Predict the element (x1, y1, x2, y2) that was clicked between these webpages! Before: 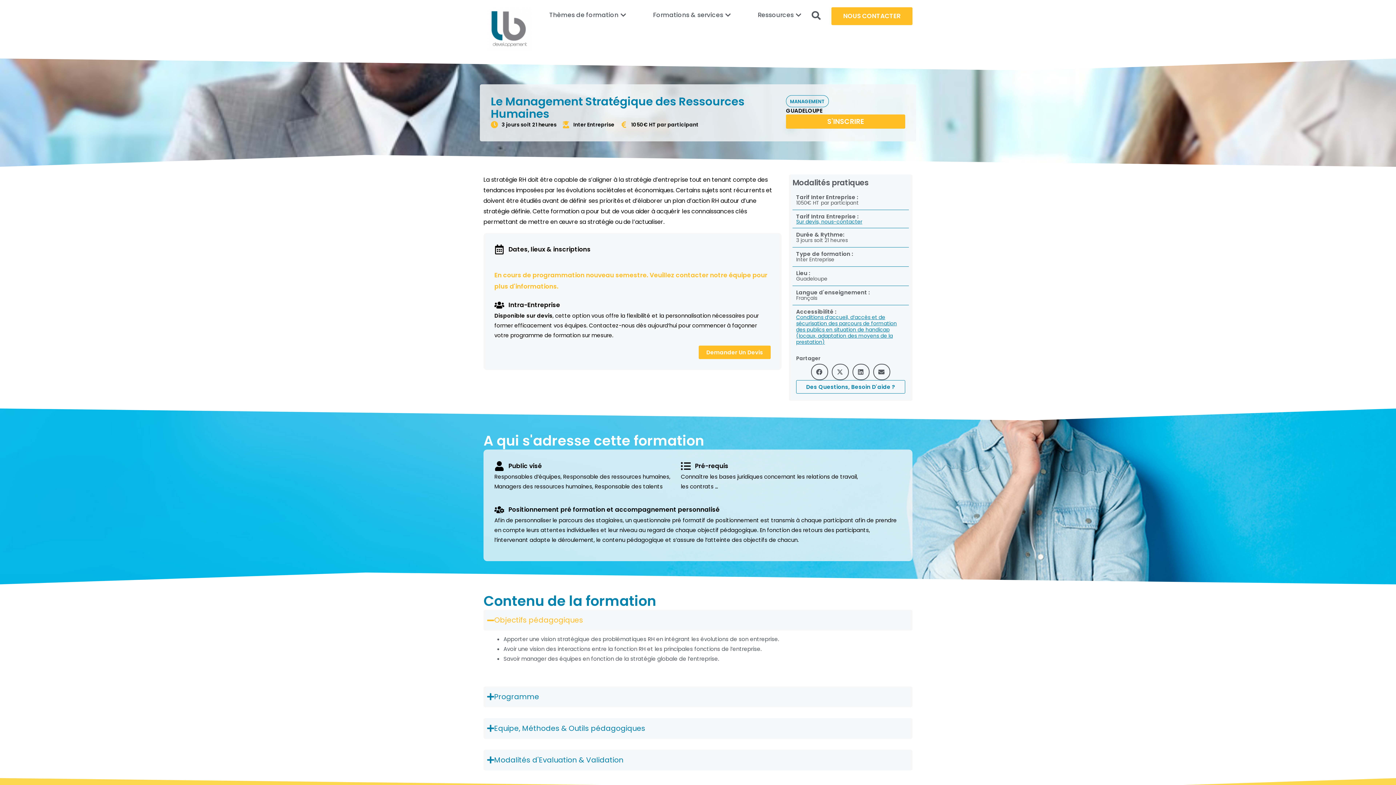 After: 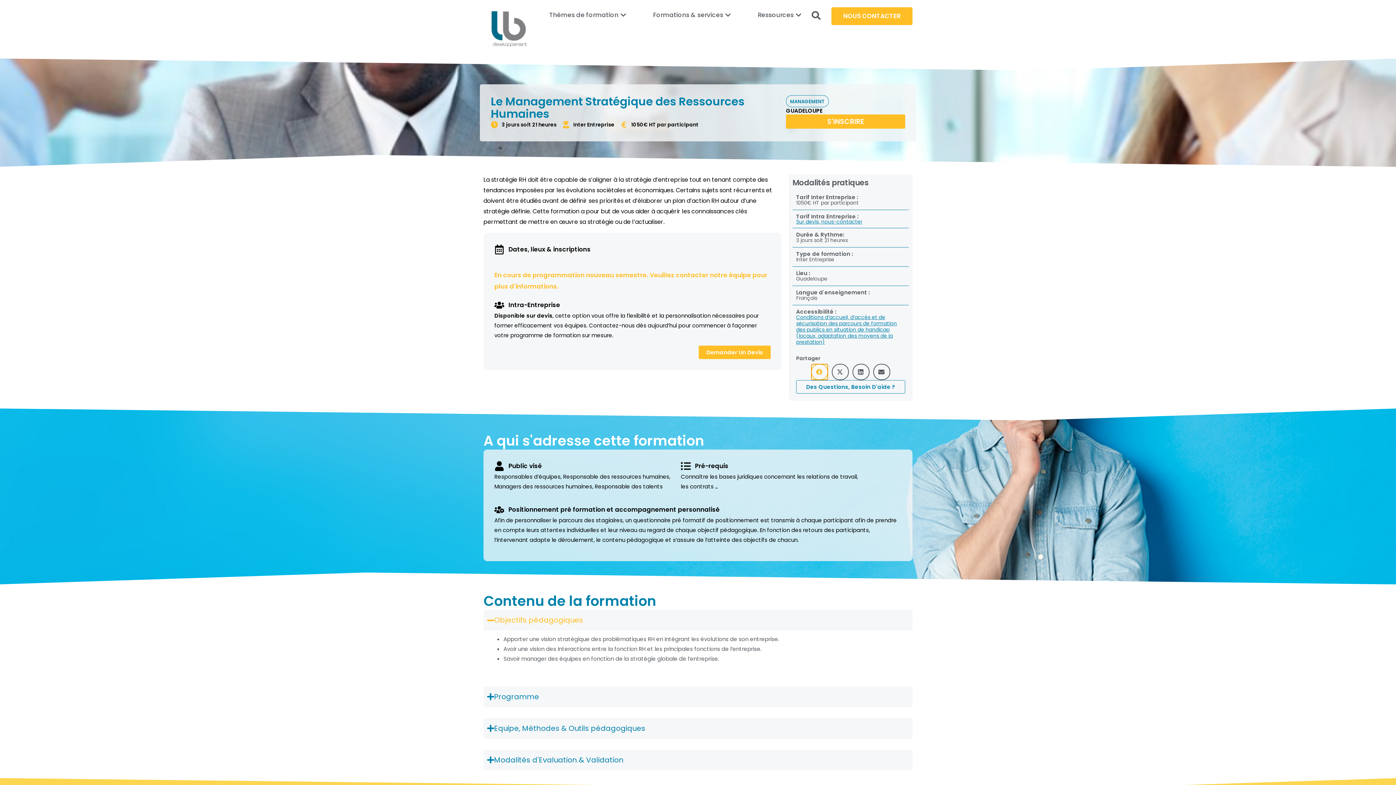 Action: bbox: (811, 364, 828, 380) label: Partager sur facebook